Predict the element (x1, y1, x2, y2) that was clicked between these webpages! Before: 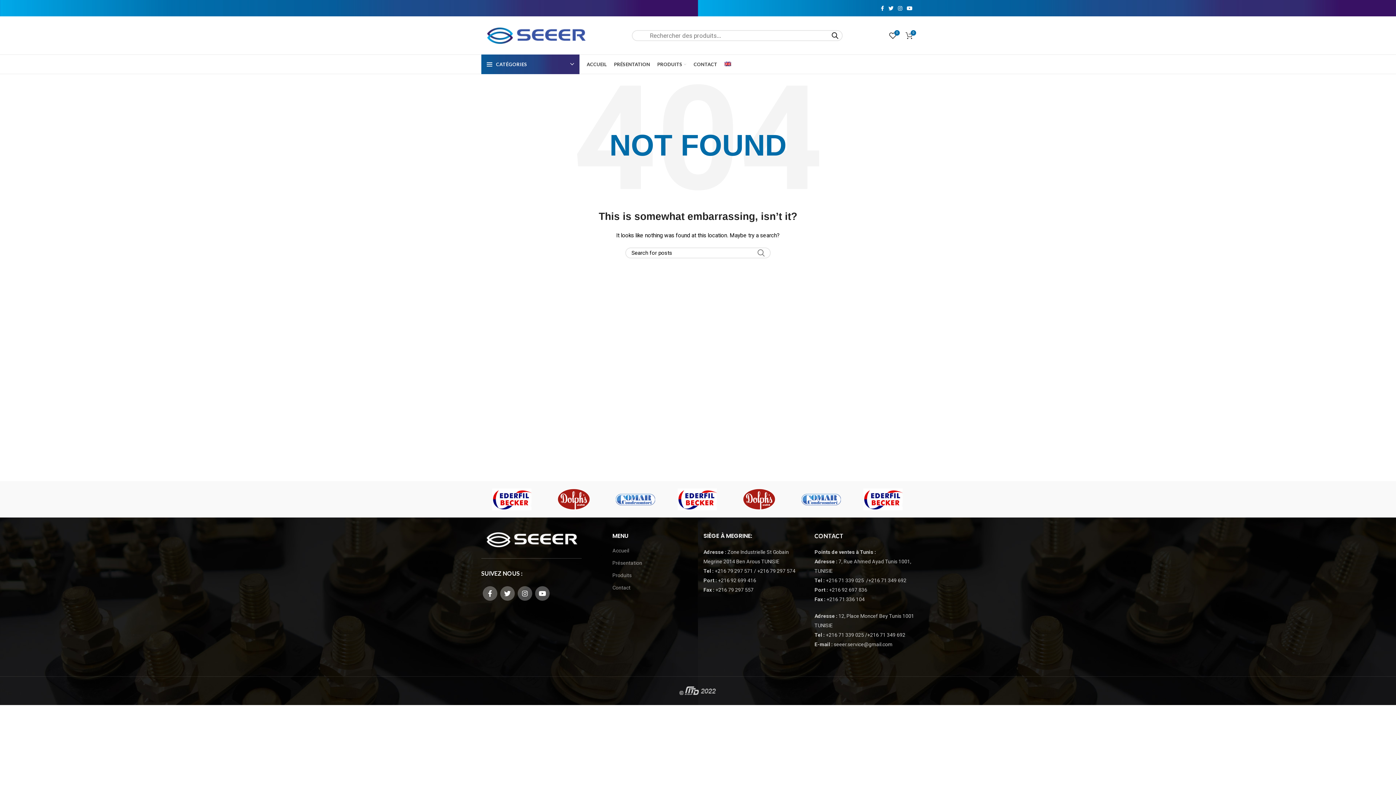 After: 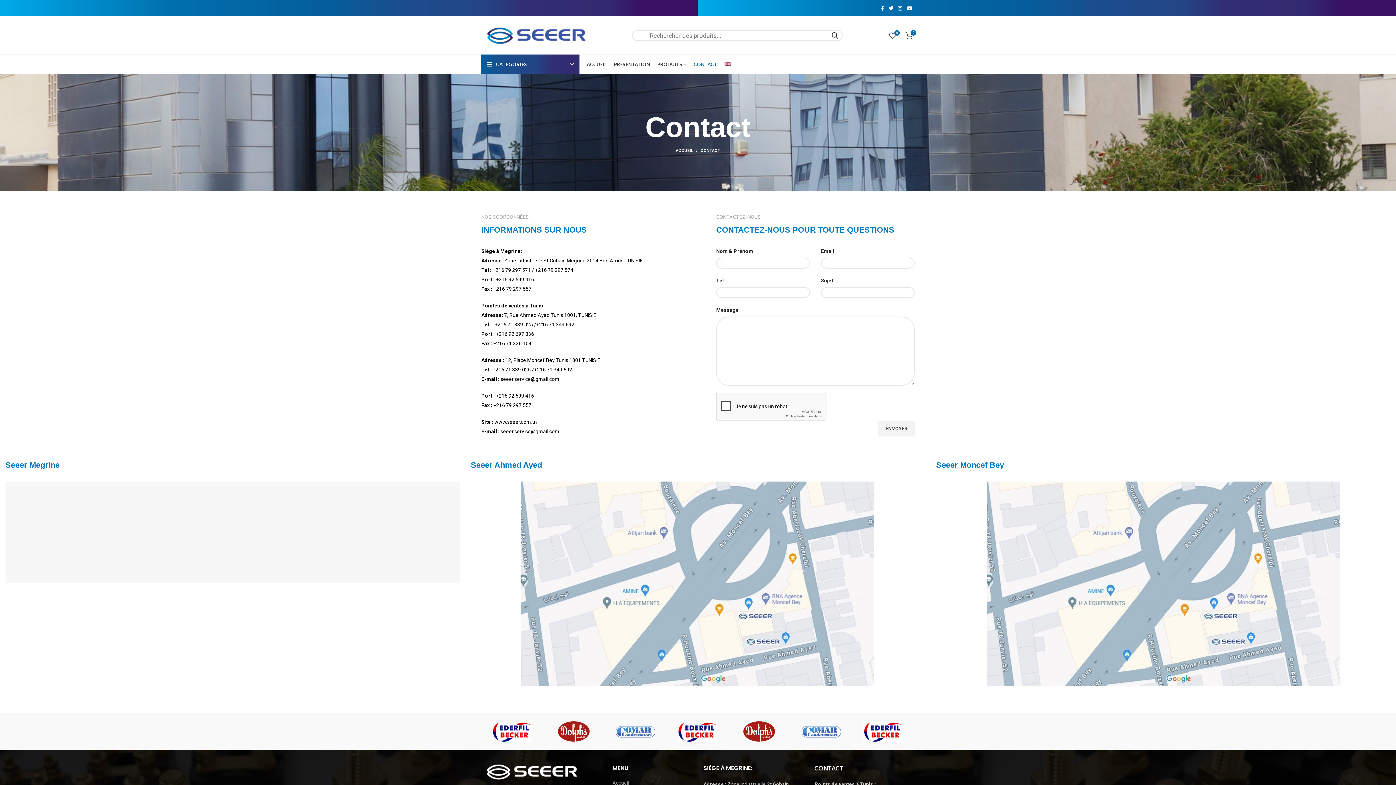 Action: bbox: (690, 57, 721, 71) label: CONTACT